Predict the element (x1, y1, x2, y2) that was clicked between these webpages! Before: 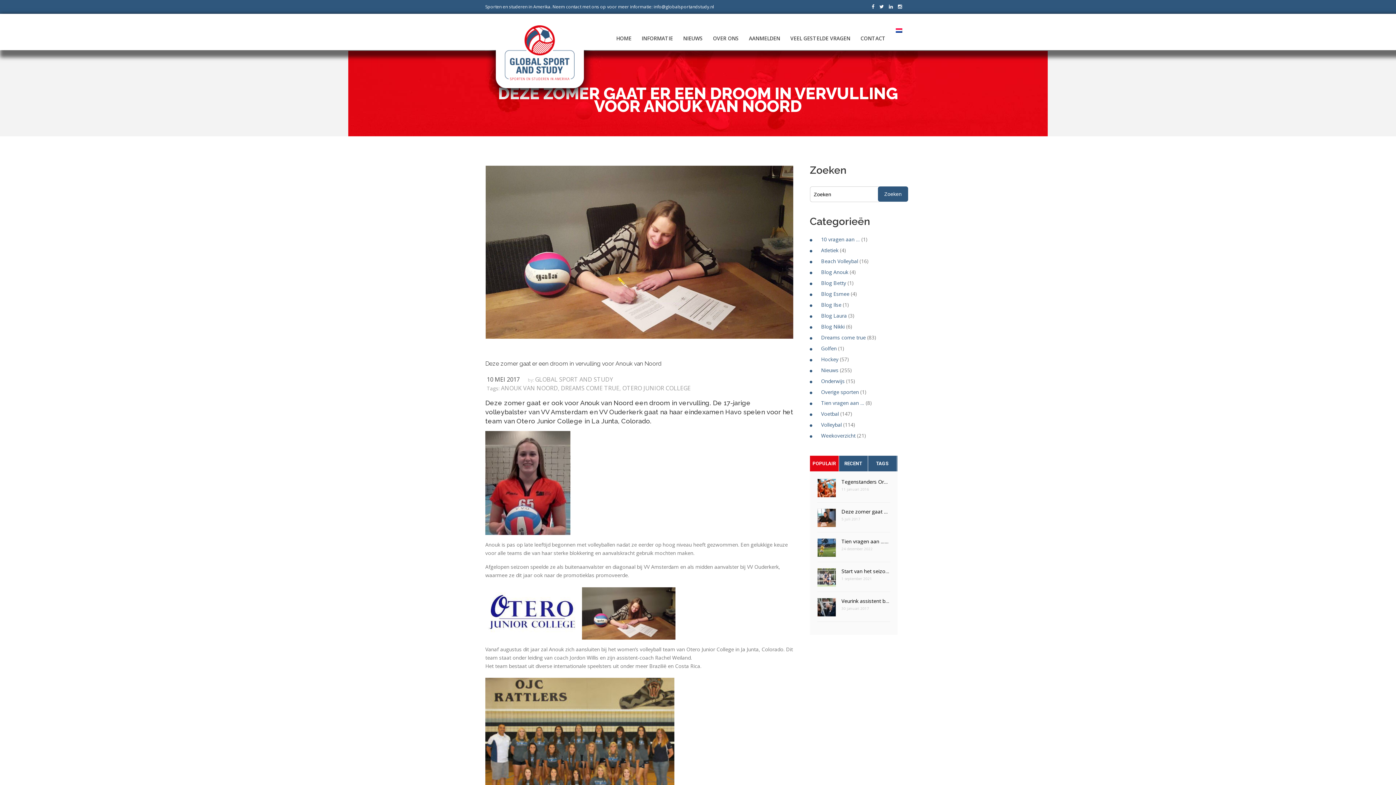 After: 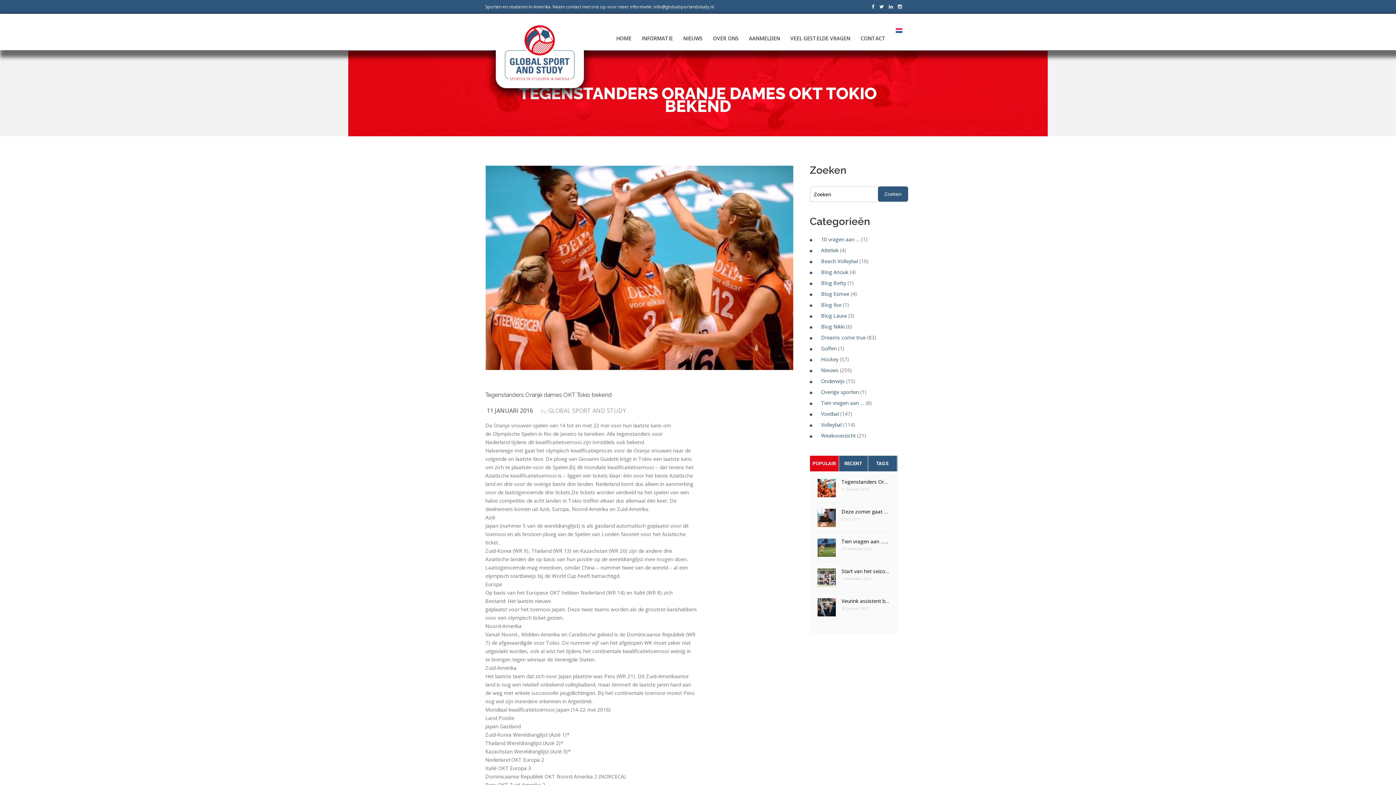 Action: bbox: (817, 478, 836, 502)